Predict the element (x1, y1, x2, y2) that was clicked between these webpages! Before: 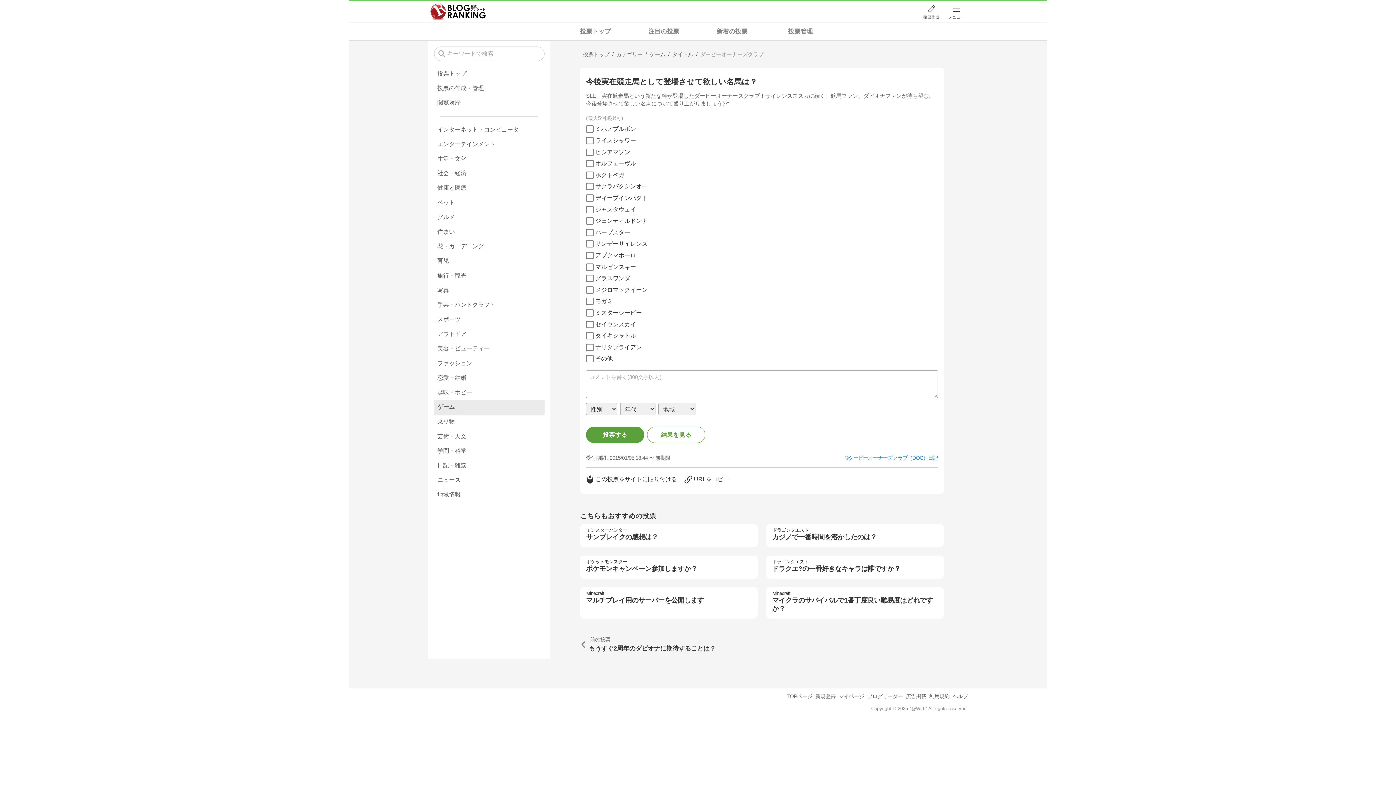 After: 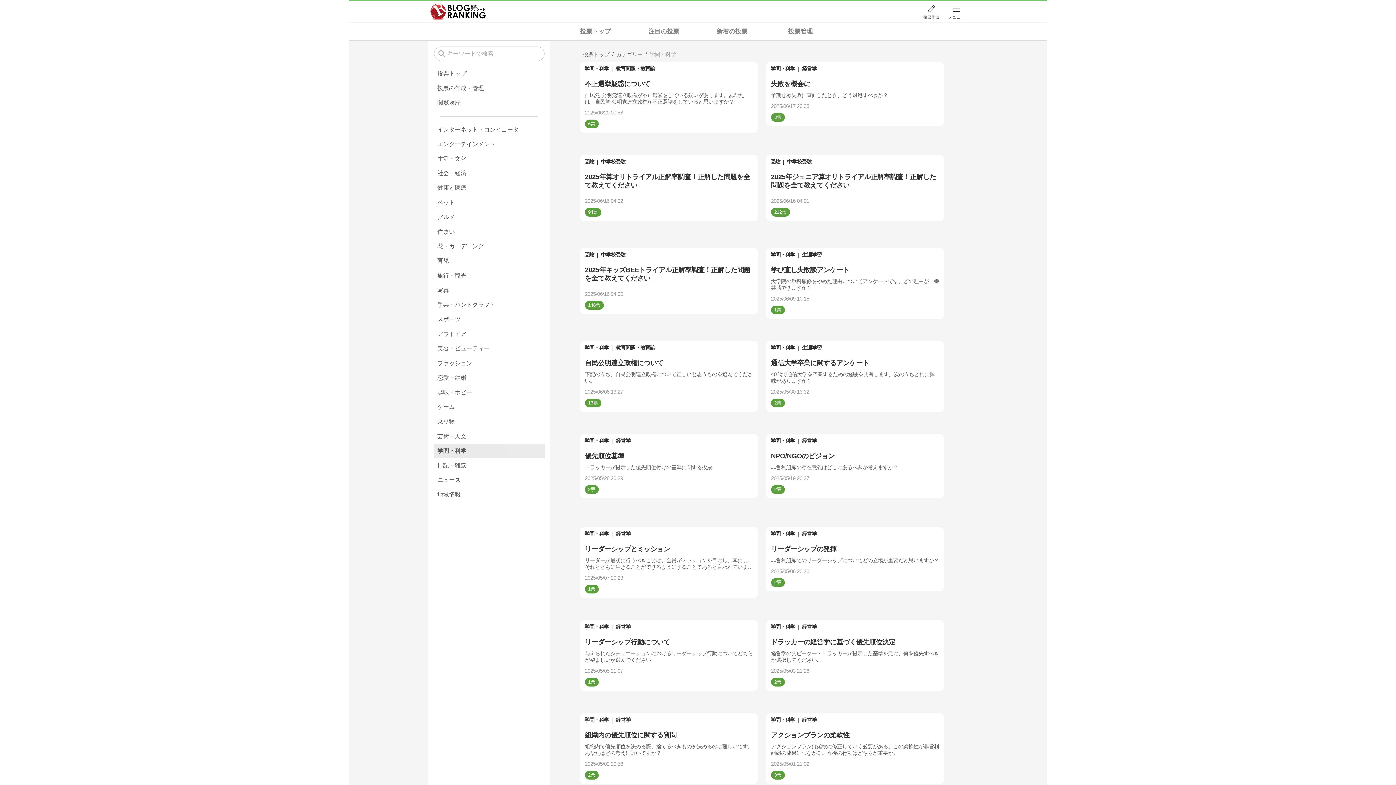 Action: label: 学問・科学 bbox: (434, 444, 544, 458)